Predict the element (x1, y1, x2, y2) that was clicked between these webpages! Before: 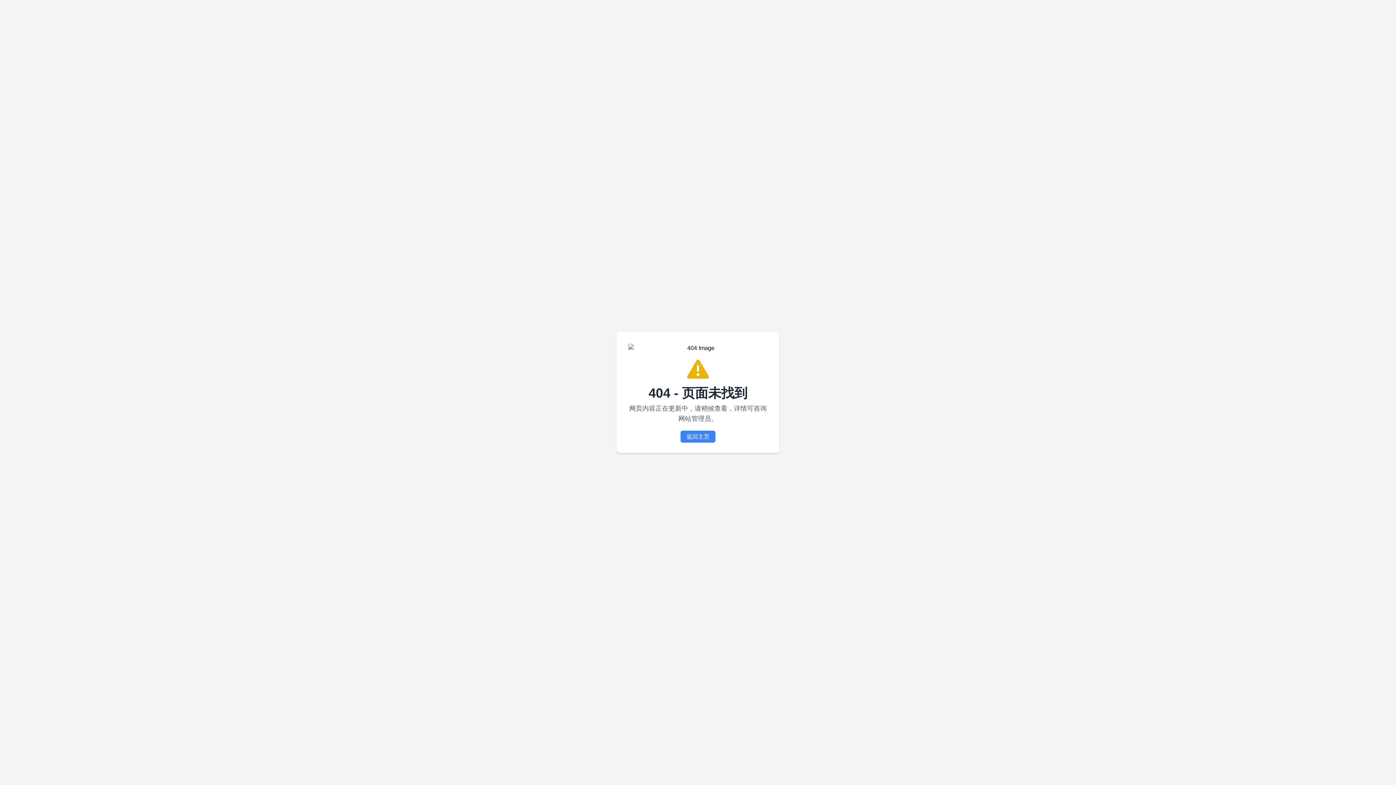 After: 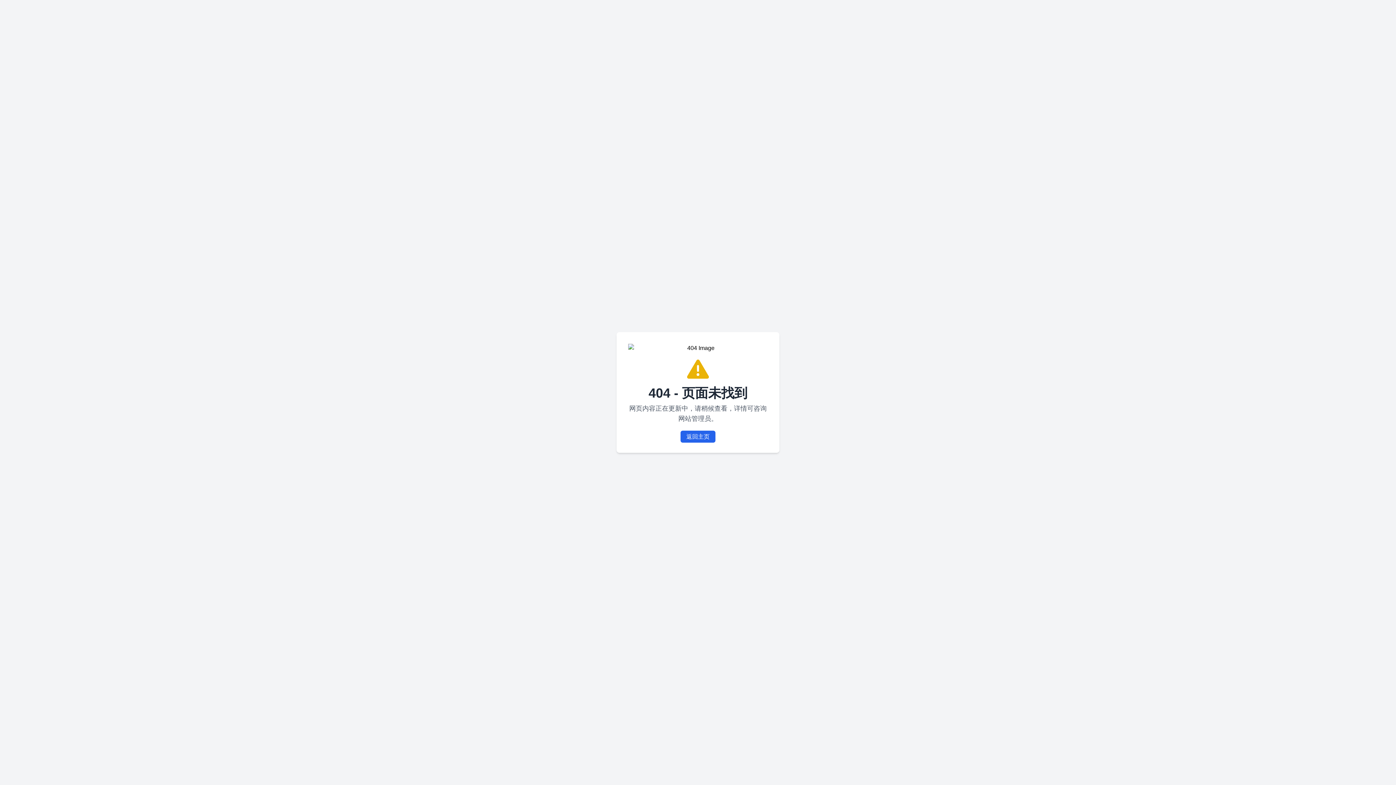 Action: bbox: (680, 430, 715, 442) label: 返回主页